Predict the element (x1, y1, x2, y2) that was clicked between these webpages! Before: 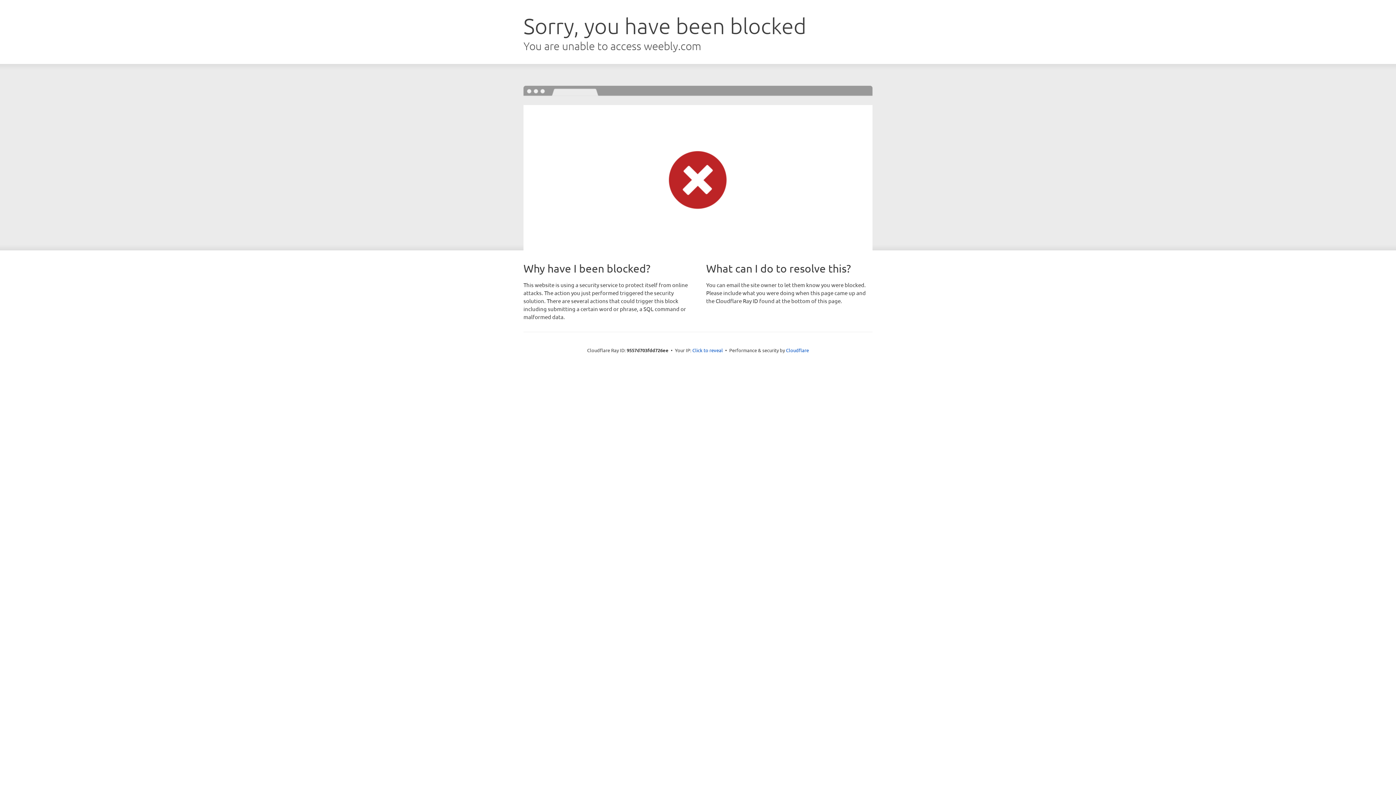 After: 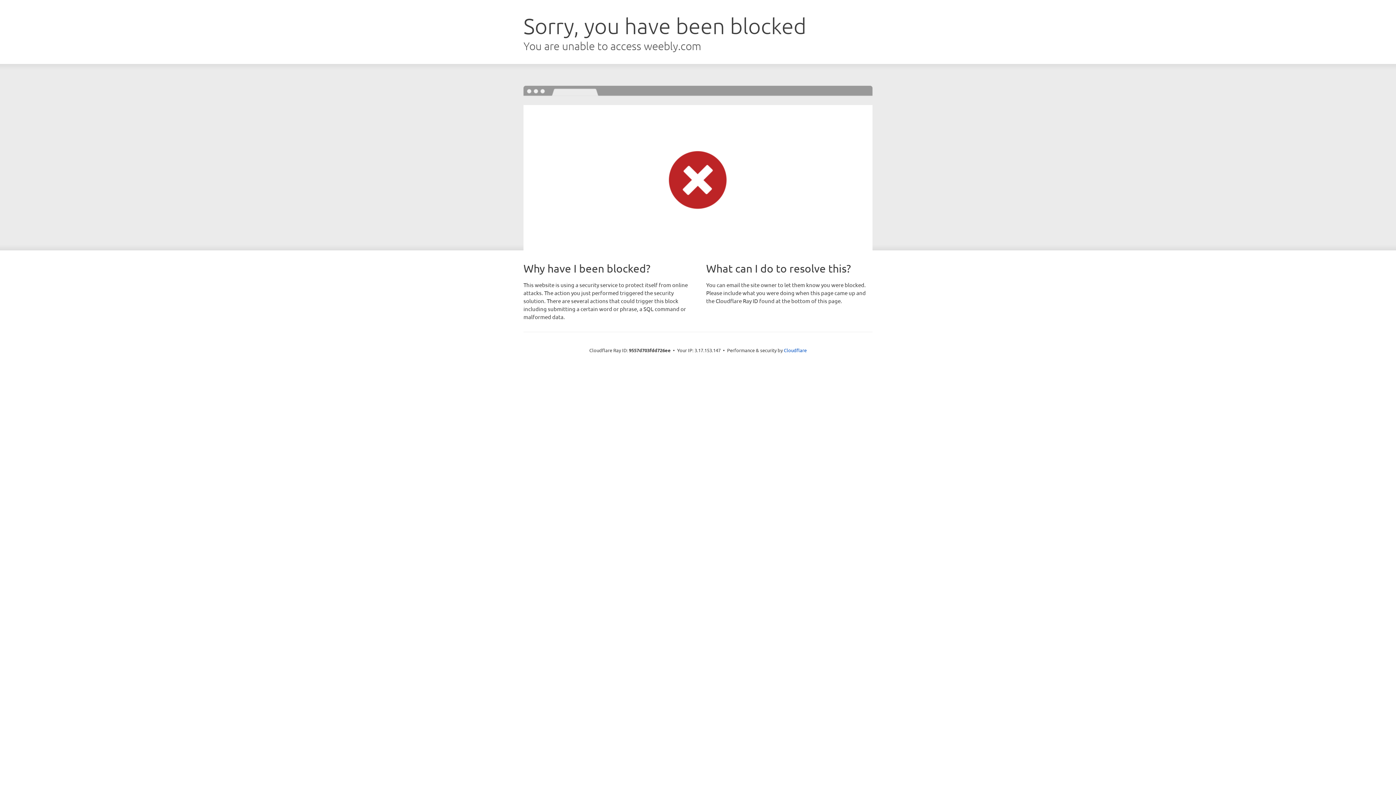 Action: bbox: (692, 346, 723, 353) label: Click to reveal